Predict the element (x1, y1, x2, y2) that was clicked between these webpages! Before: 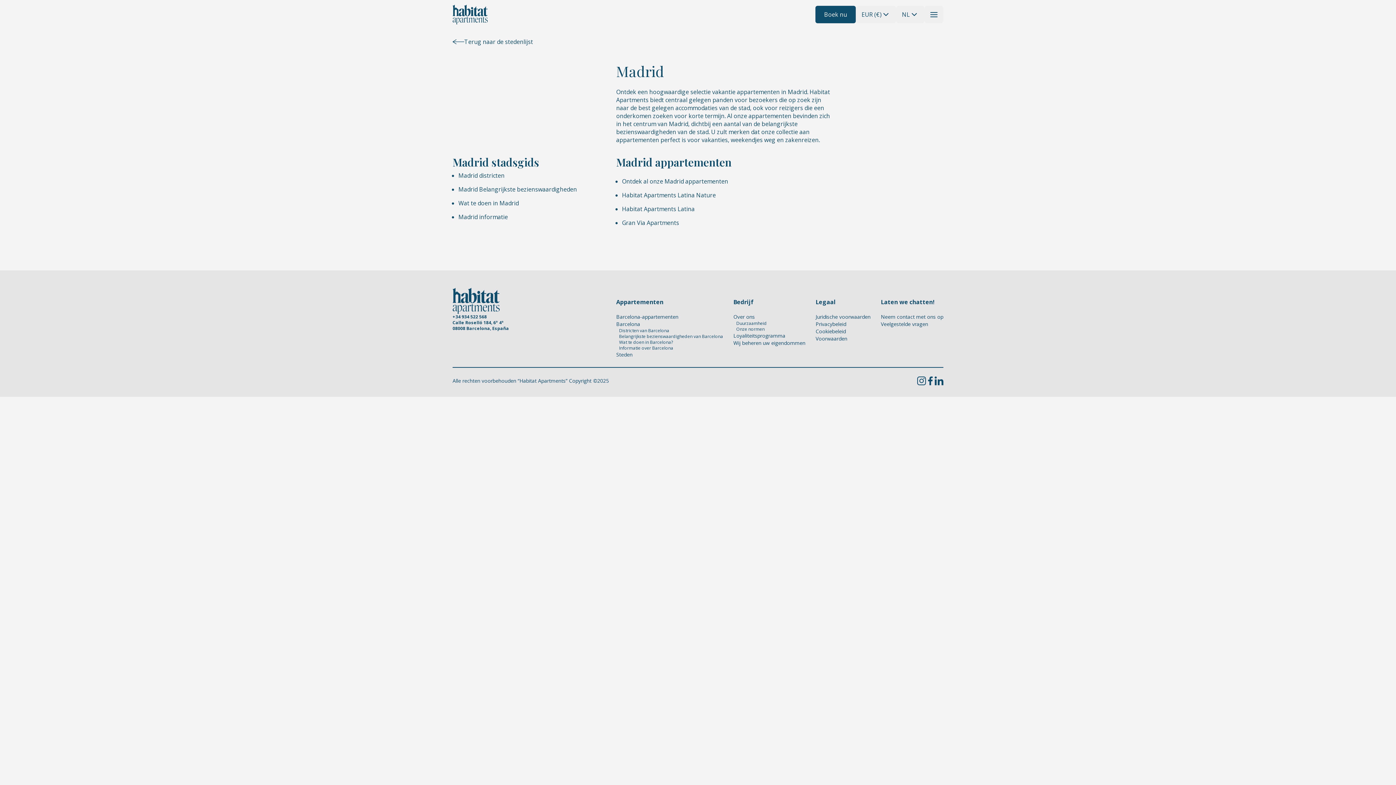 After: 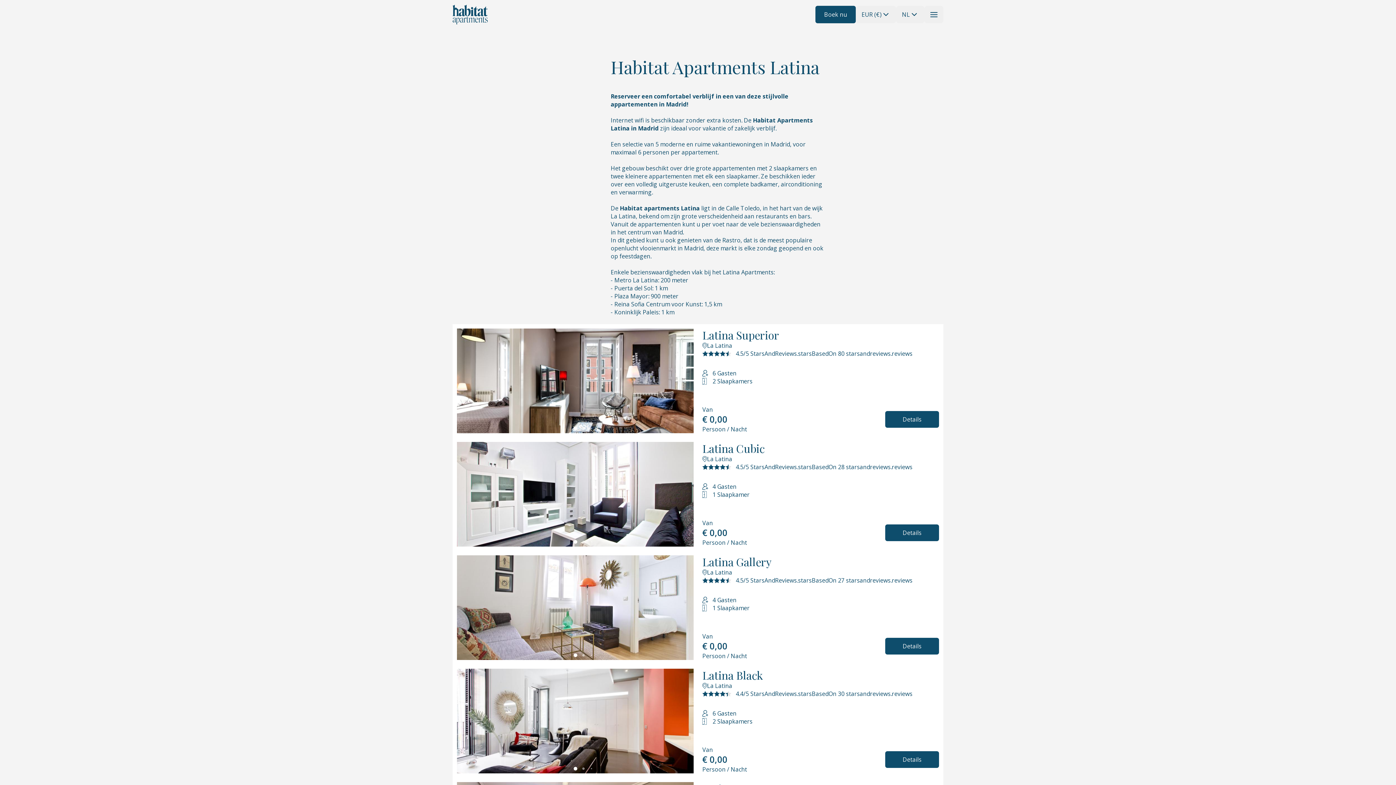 Action: bbox: (622, 205, 694, 213) label: Habitat Apartments Latina